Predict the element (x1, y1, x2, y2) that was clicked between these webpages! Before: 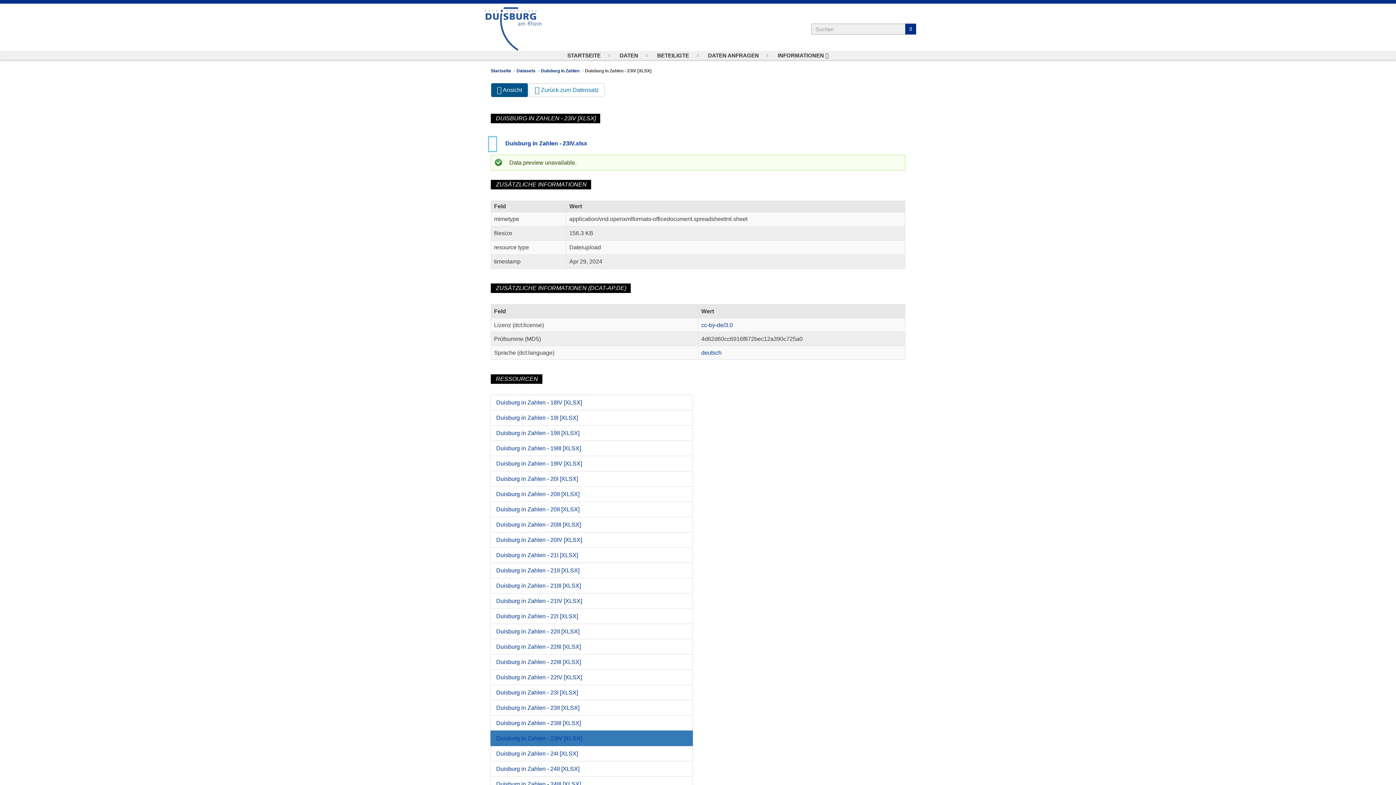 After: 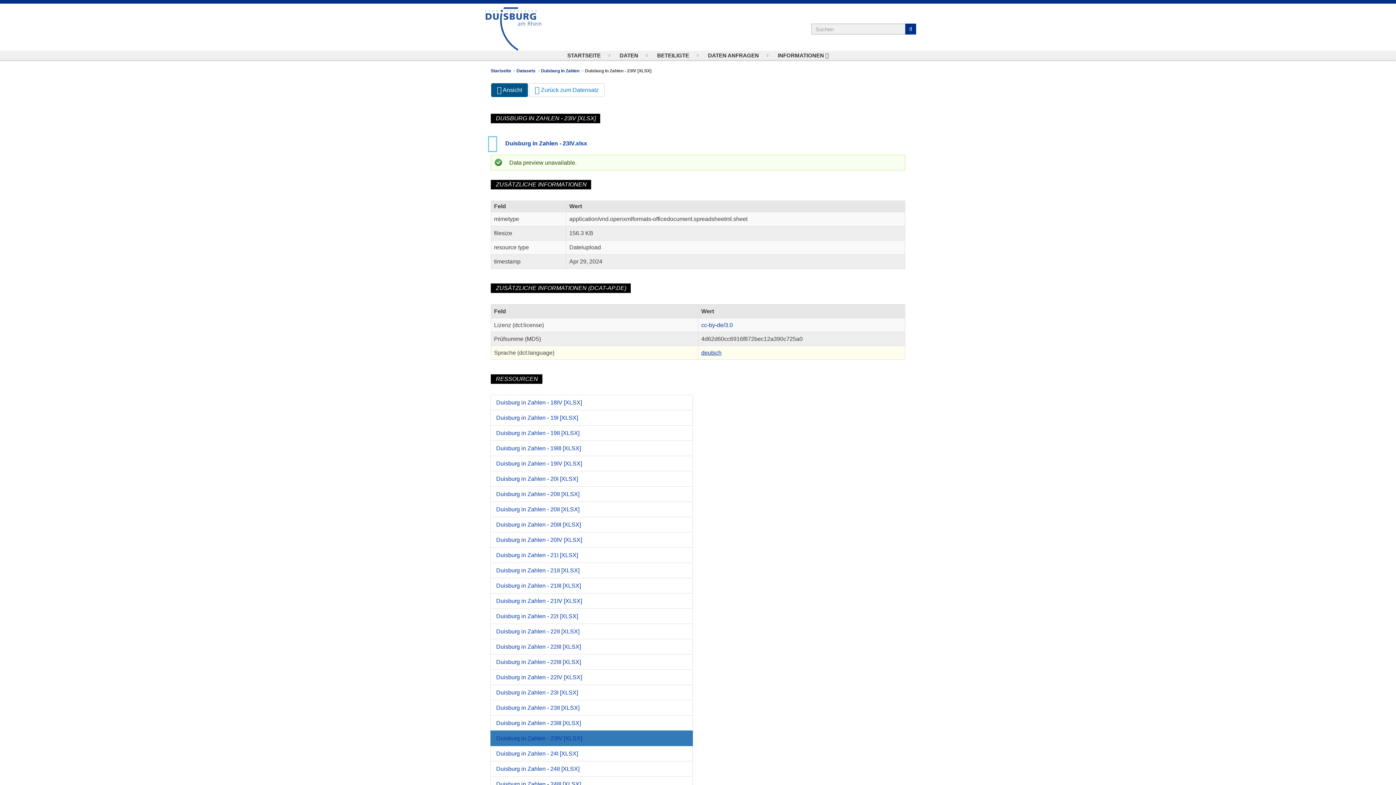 Action: label: deutsch bbox: (701, 349, 721, 356)